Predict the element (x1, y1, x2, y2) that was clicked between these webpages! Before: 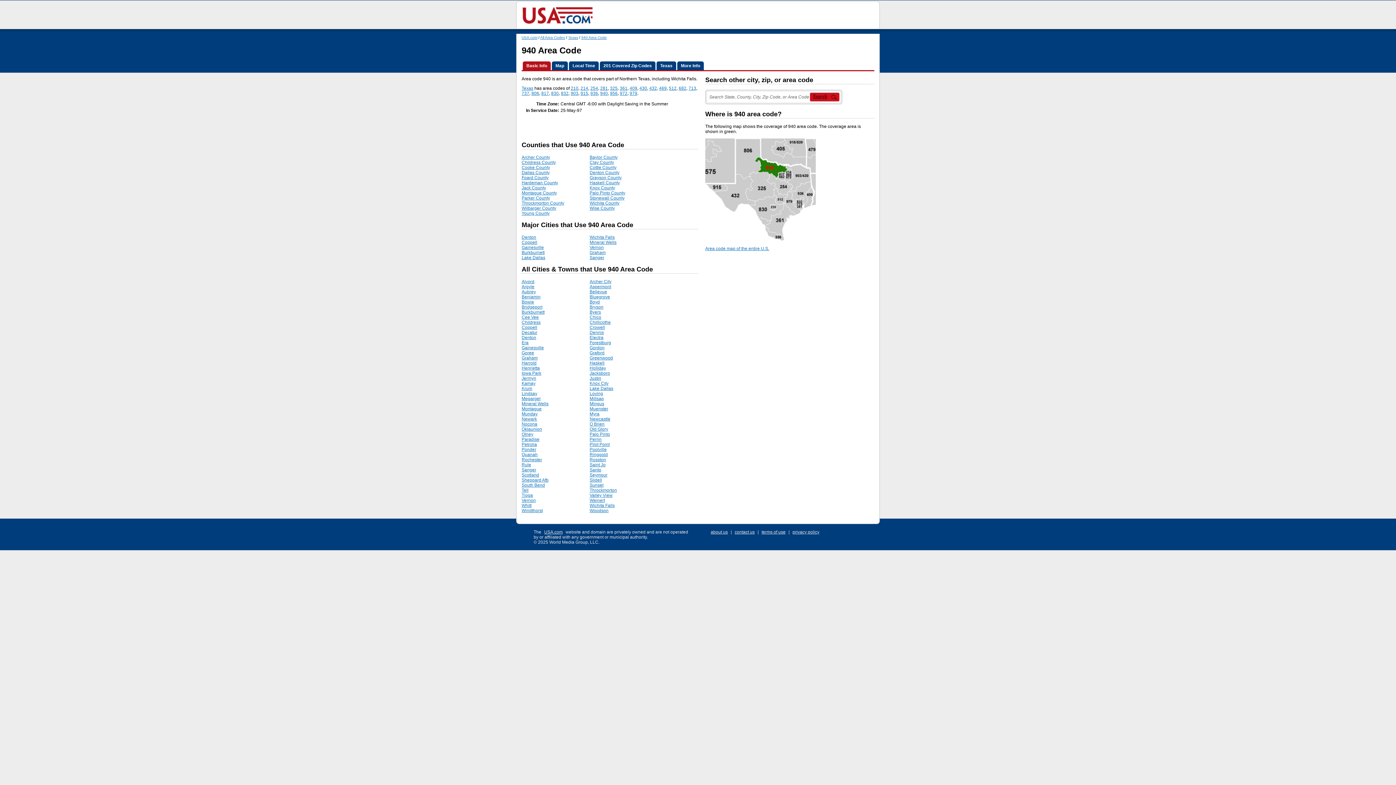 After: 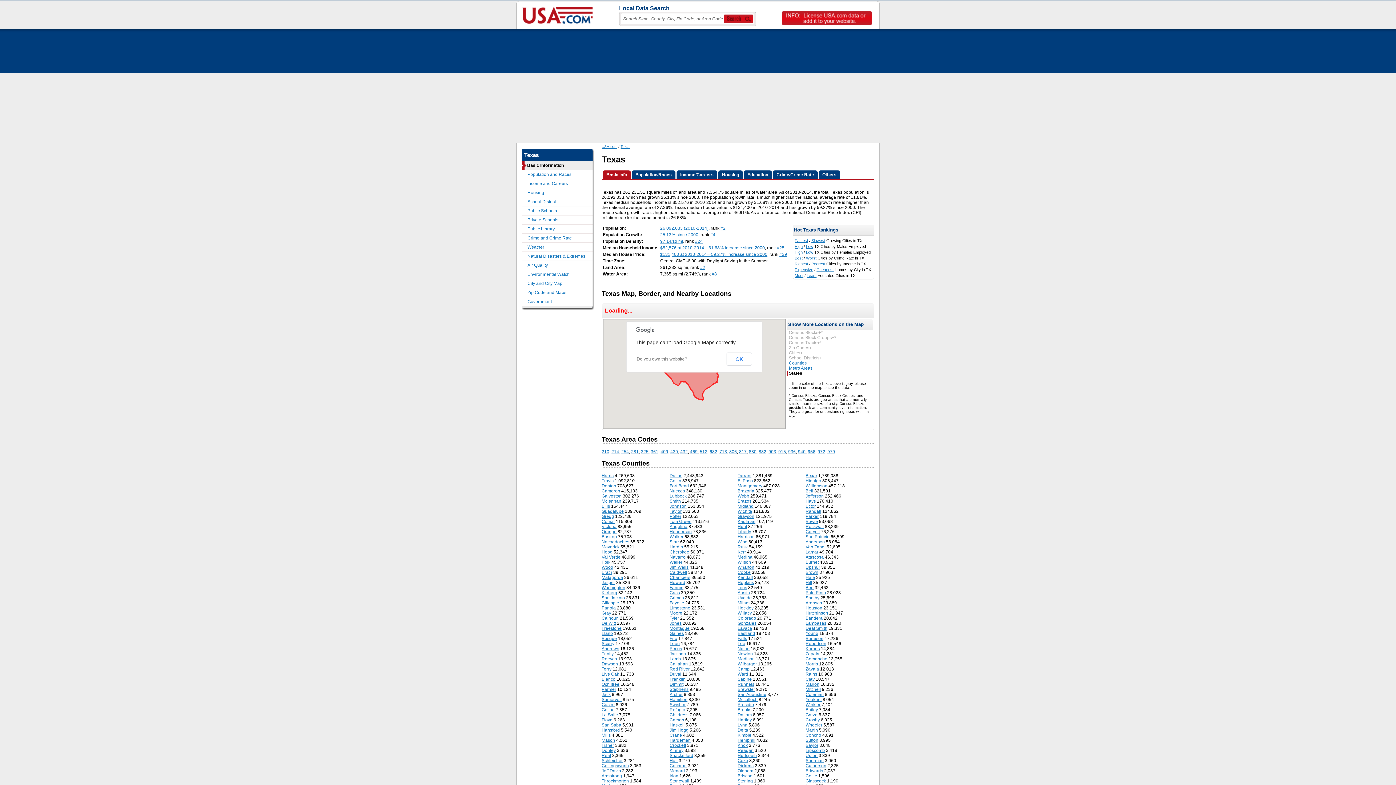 Action: bbox: (568, 35, 578, 39) label: Texas